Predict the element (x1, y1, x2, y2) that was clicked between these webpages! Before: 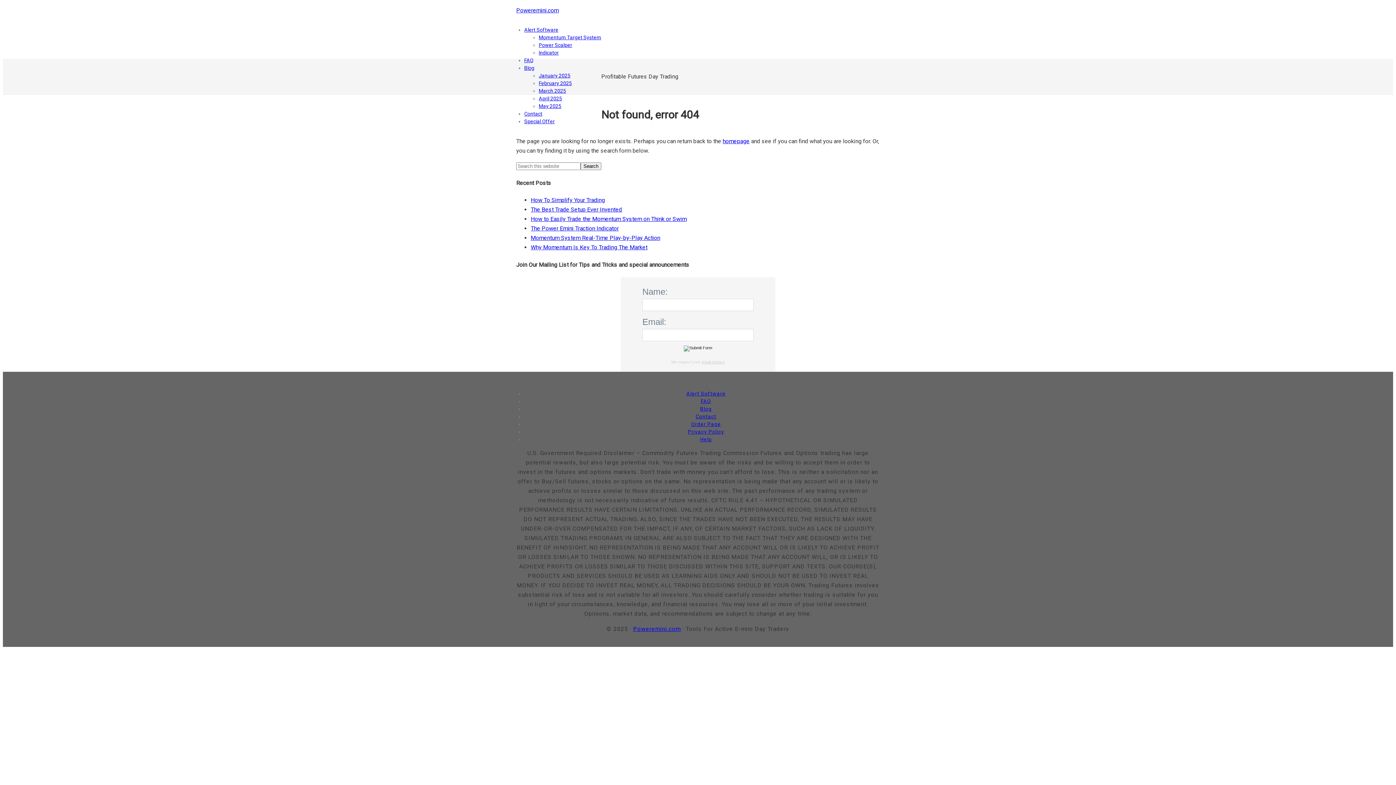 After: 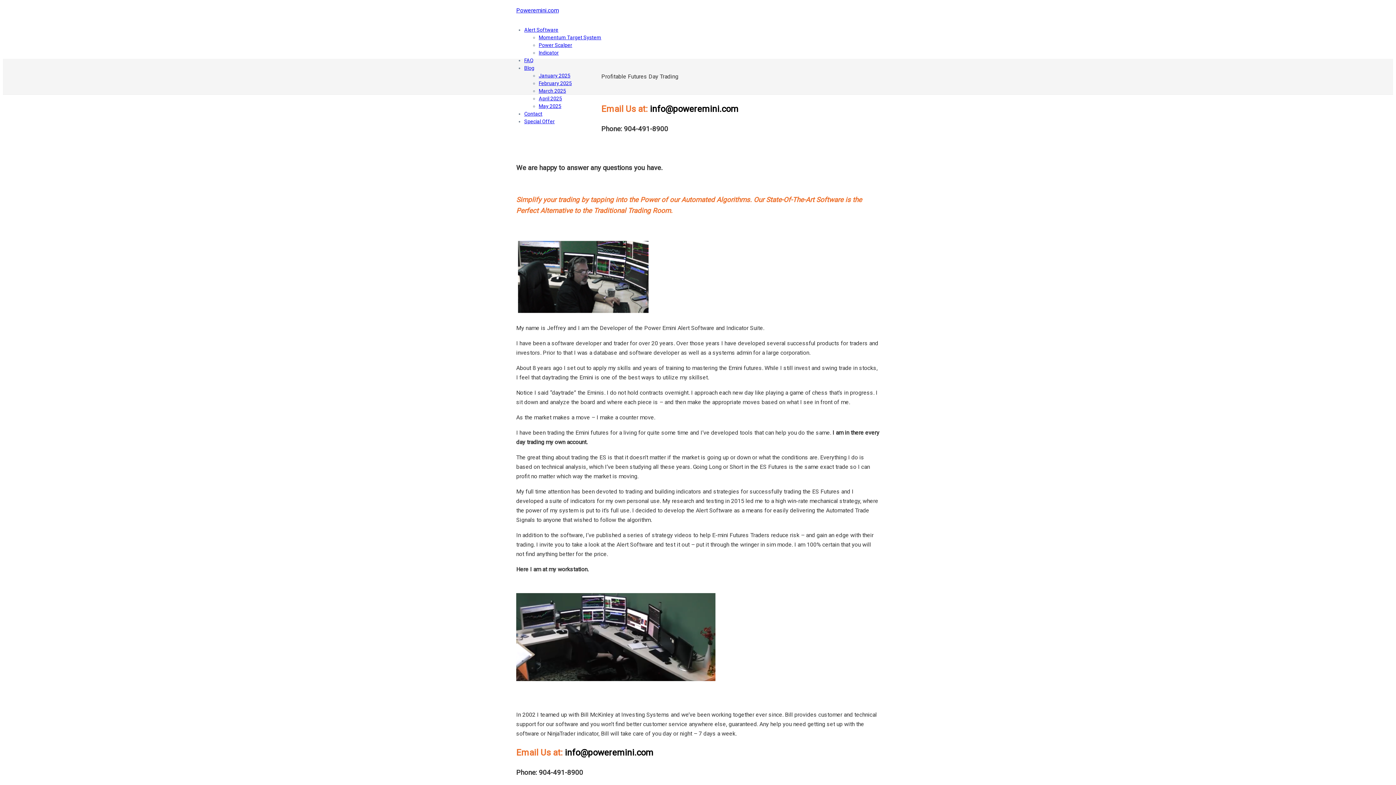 Action: label: Contact bbox: (524, 110, 542, 116)